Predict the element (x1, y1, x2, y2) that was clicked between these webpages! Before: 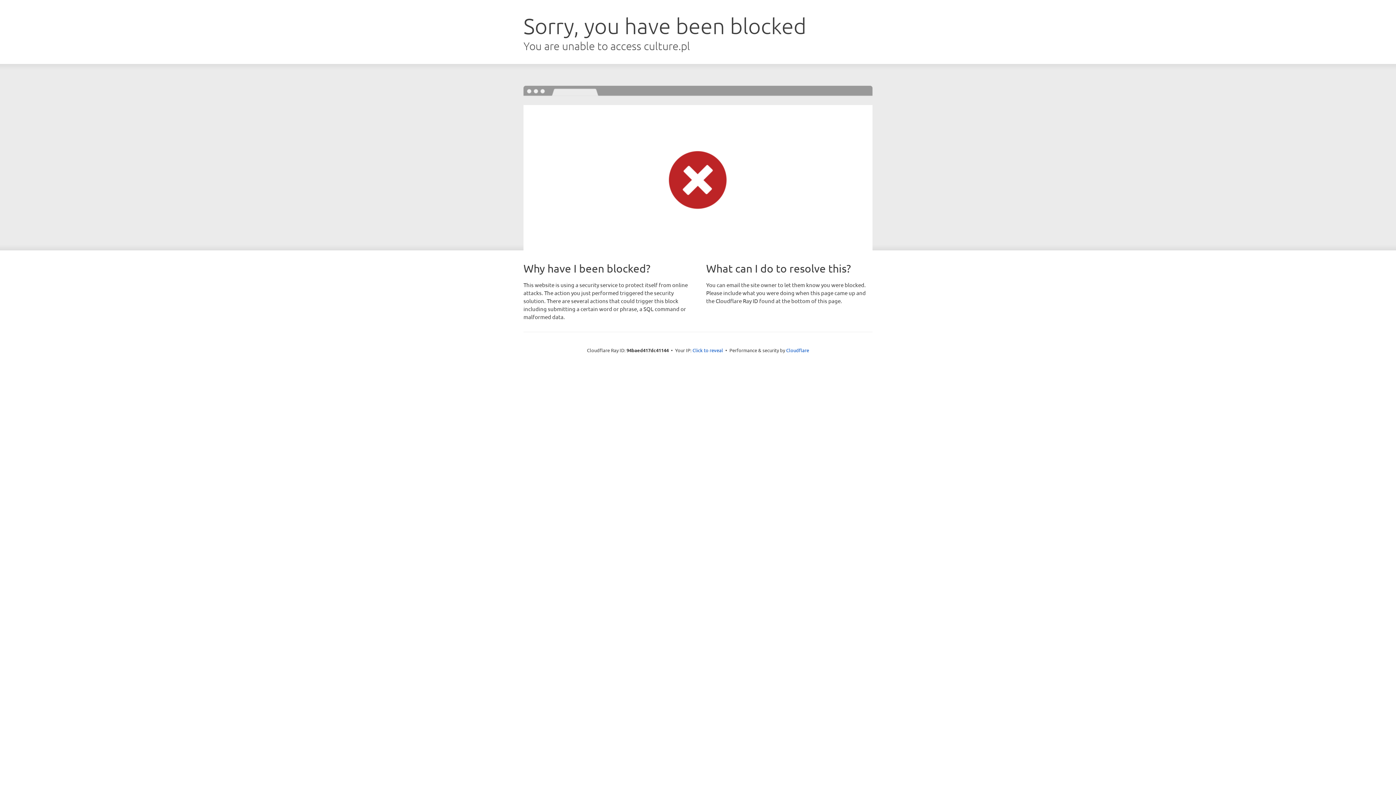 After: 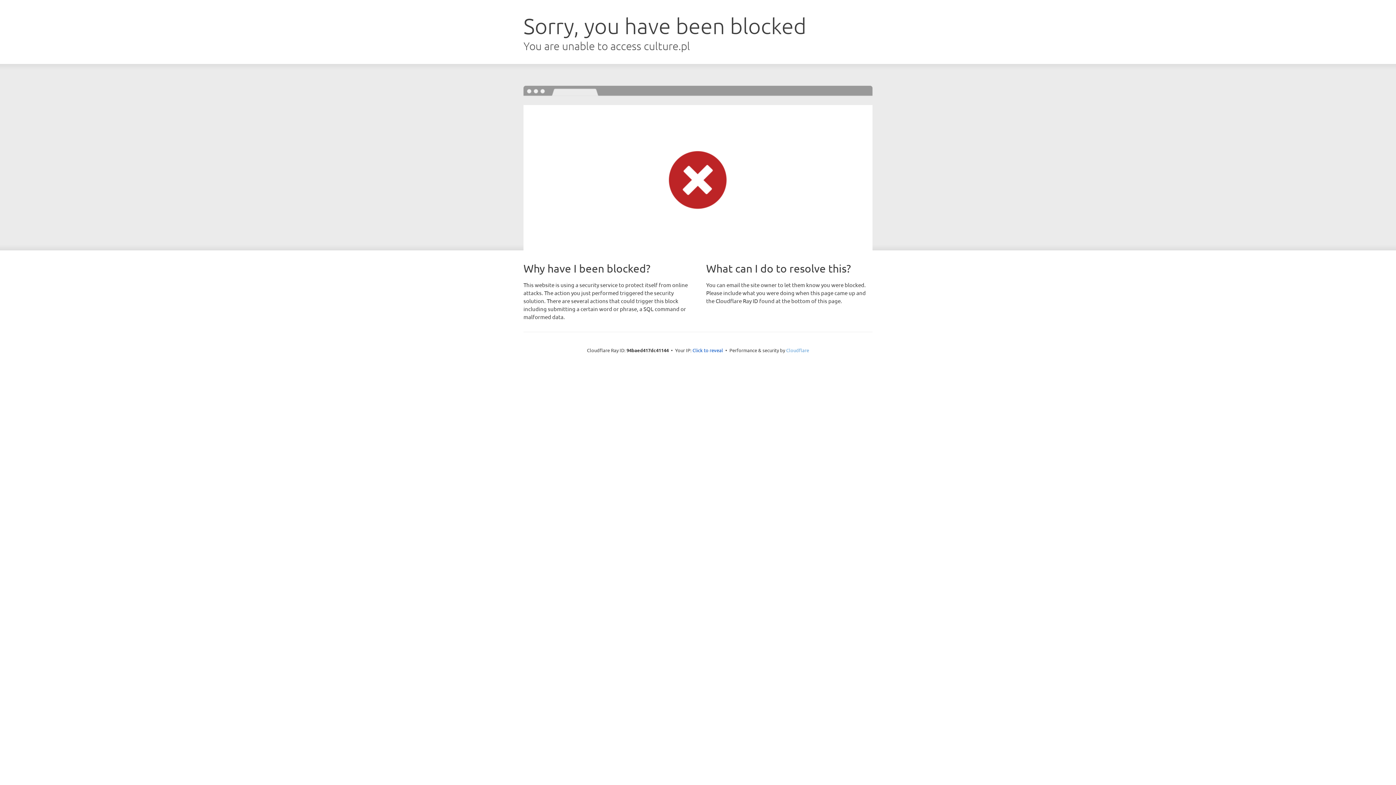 Action: label: Cloudflare bbox: (786, 347, 809, 353)